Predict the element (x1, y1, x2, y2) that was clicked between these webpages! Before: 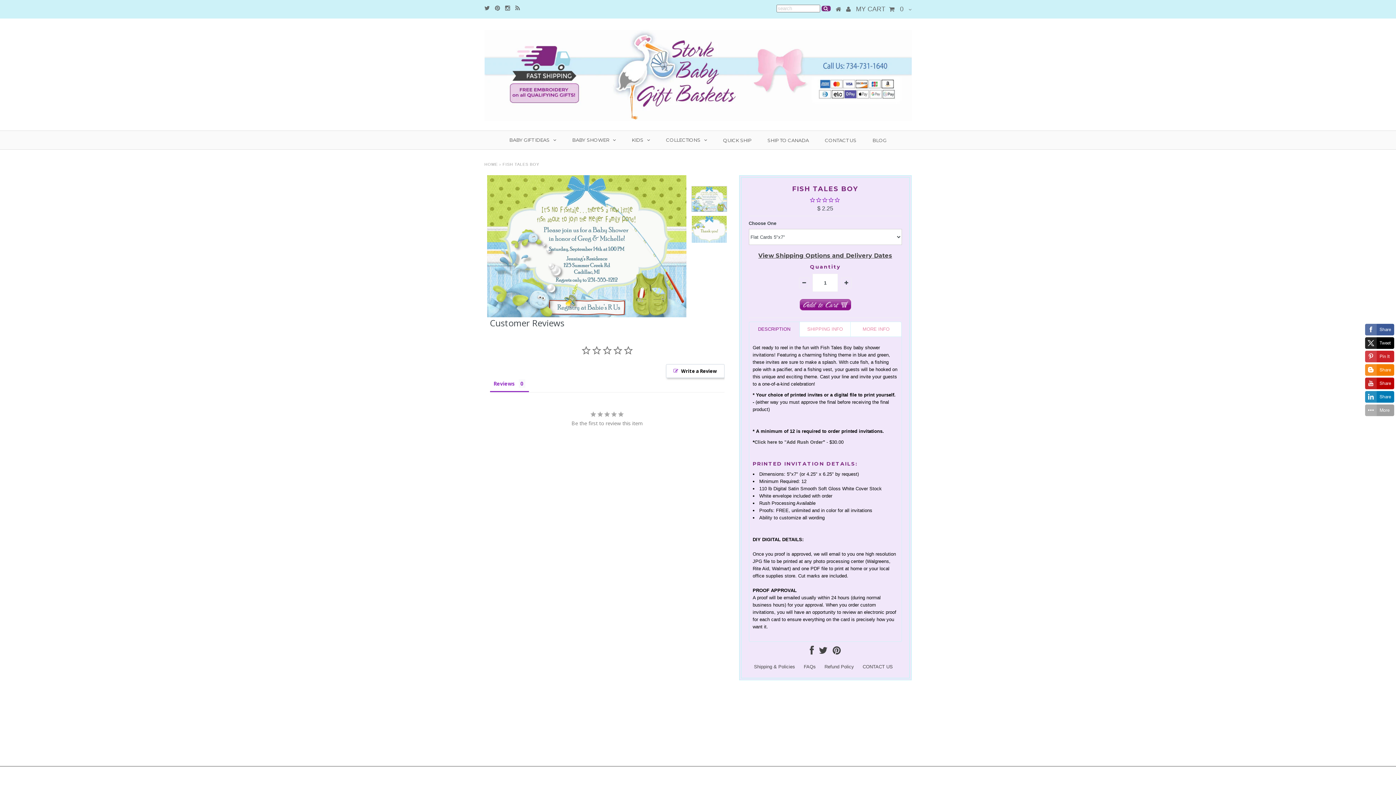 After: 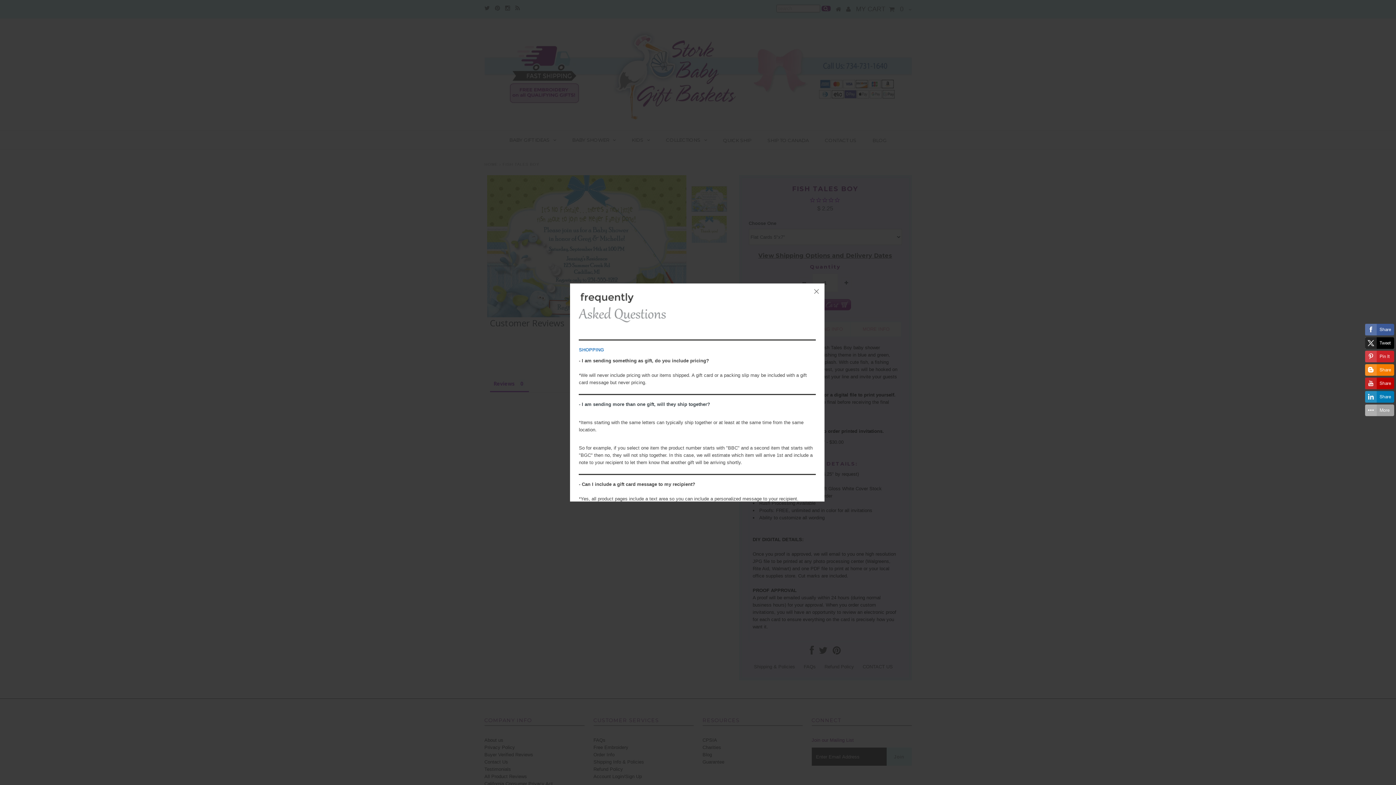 Action: bbox: (804, 664, 816, 669) label: FAQs